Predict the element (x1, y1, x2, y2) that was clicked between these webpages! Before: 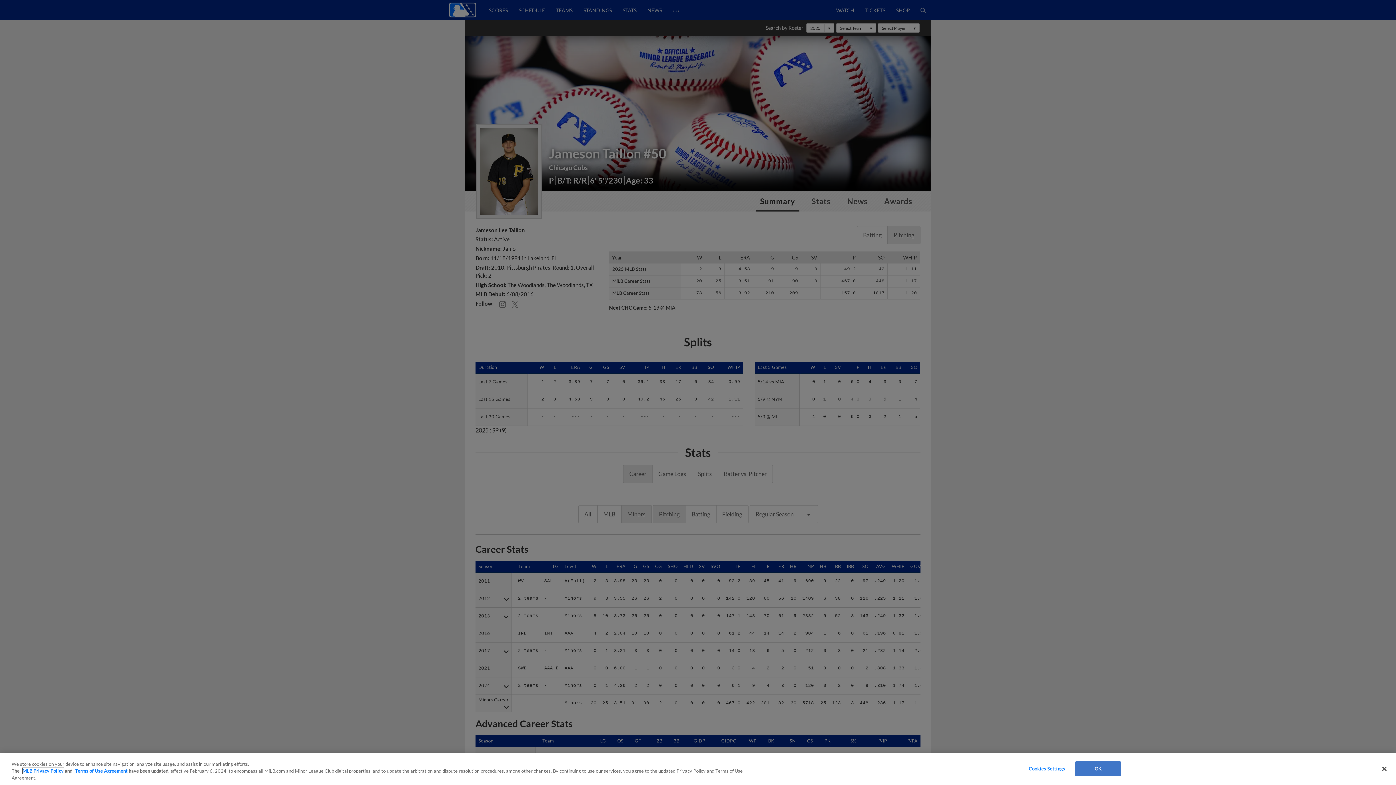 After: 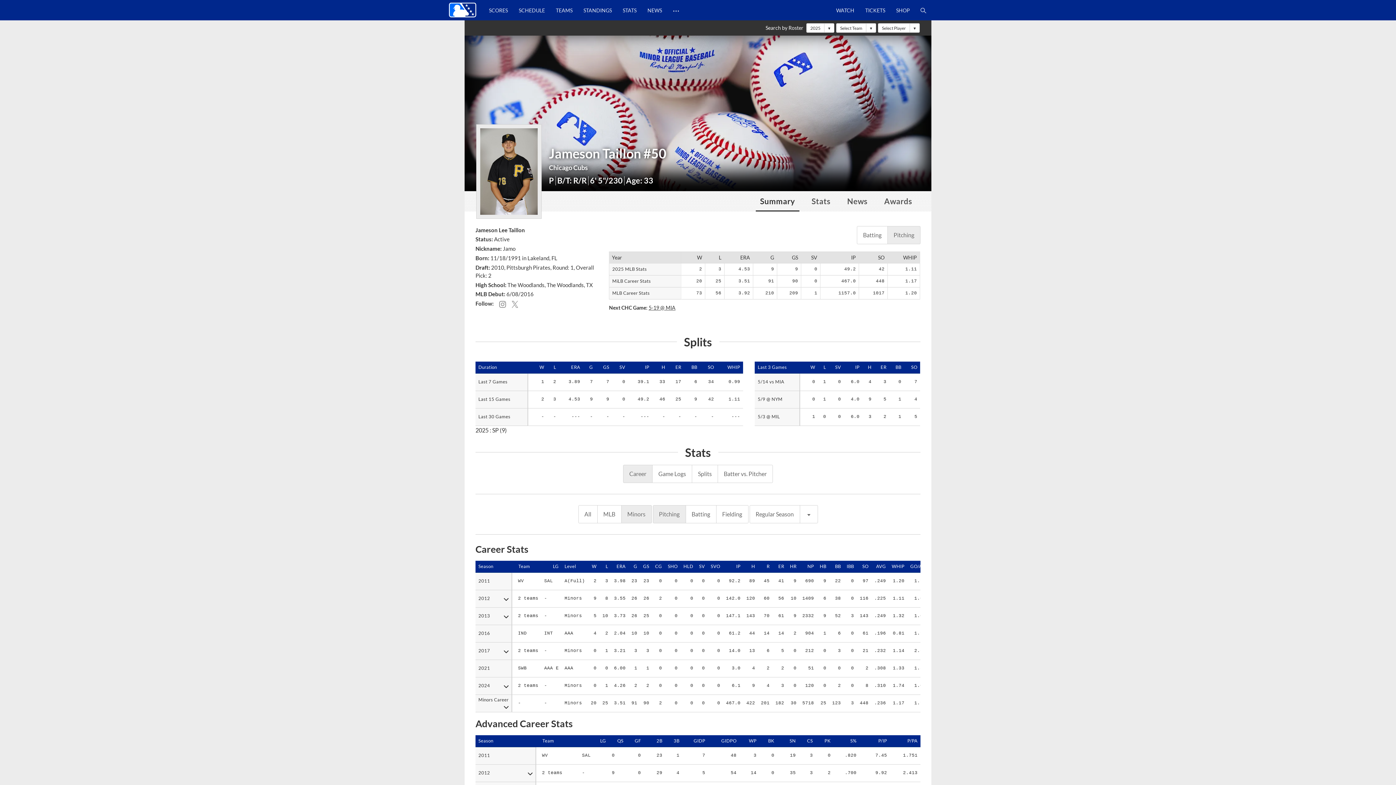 Action: bbox: (1376, 761, 1392, 777) label: Close